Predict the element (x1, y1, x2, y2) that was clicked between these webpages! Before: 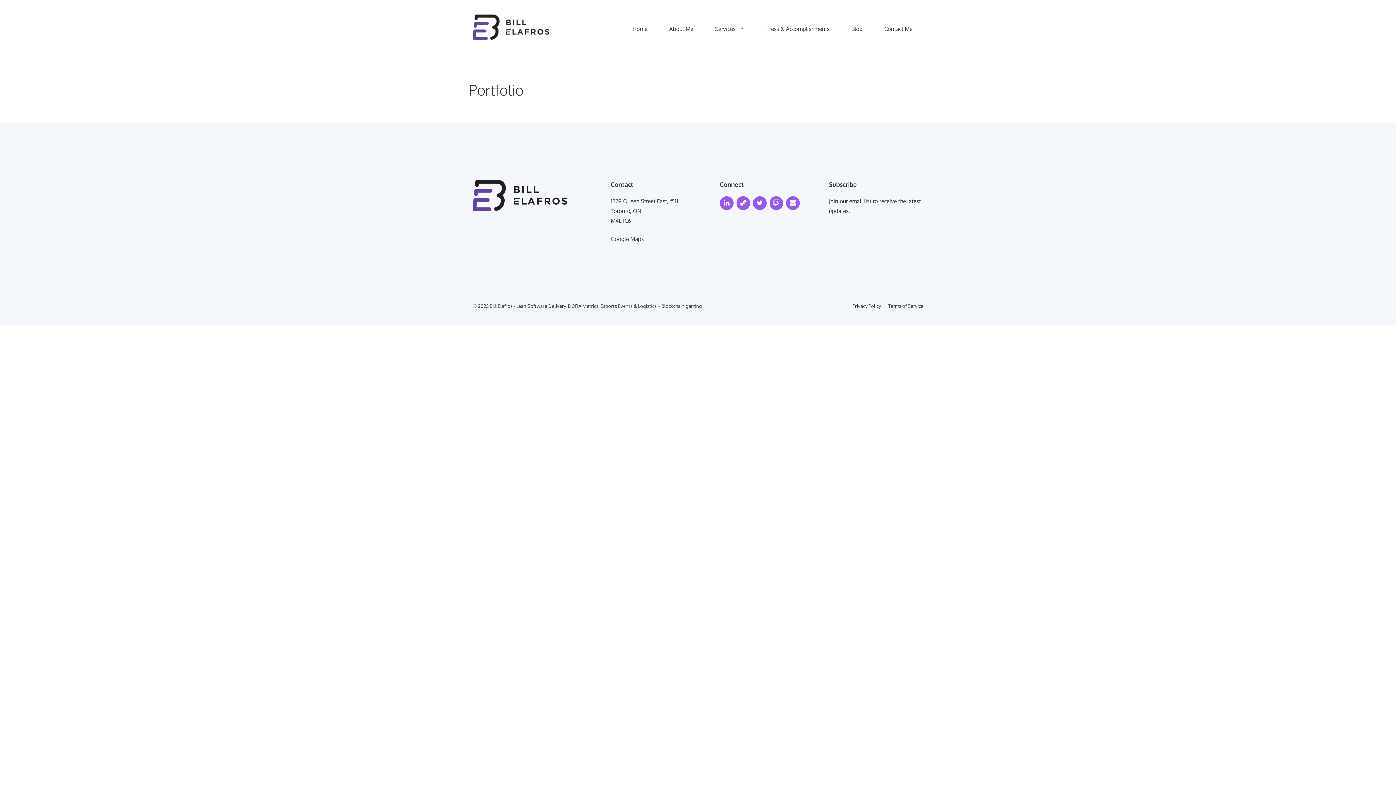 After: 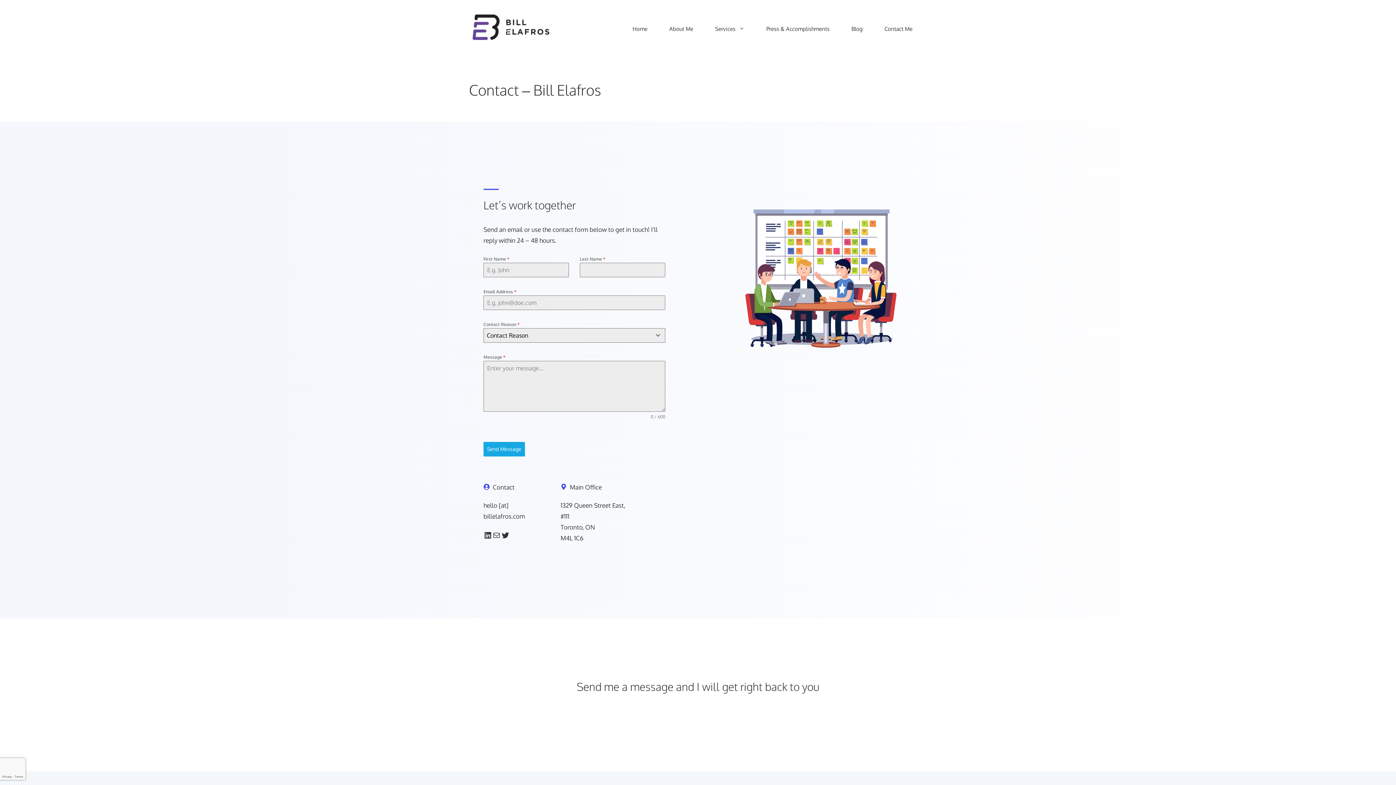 Action: label: Contact Me bbox: (873, 21, 923, 36)